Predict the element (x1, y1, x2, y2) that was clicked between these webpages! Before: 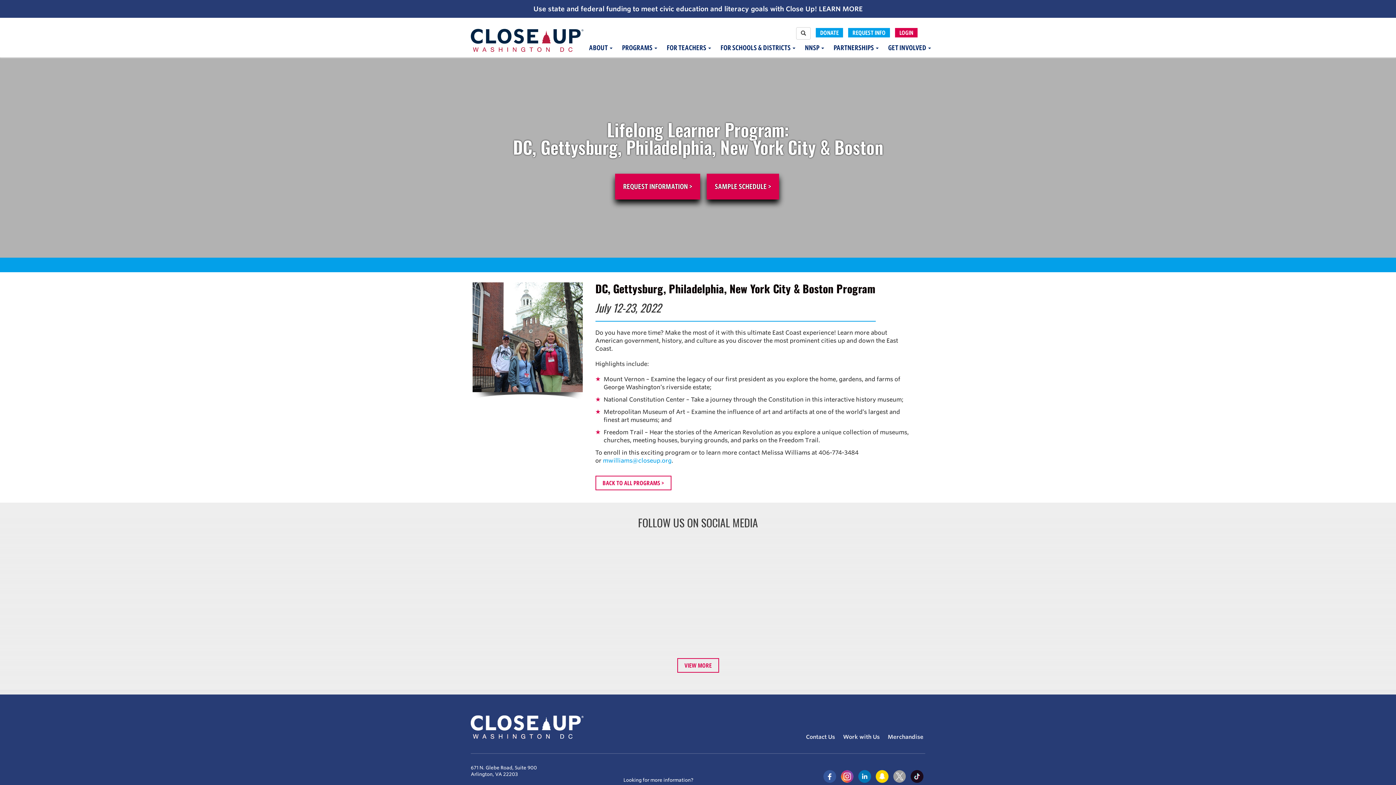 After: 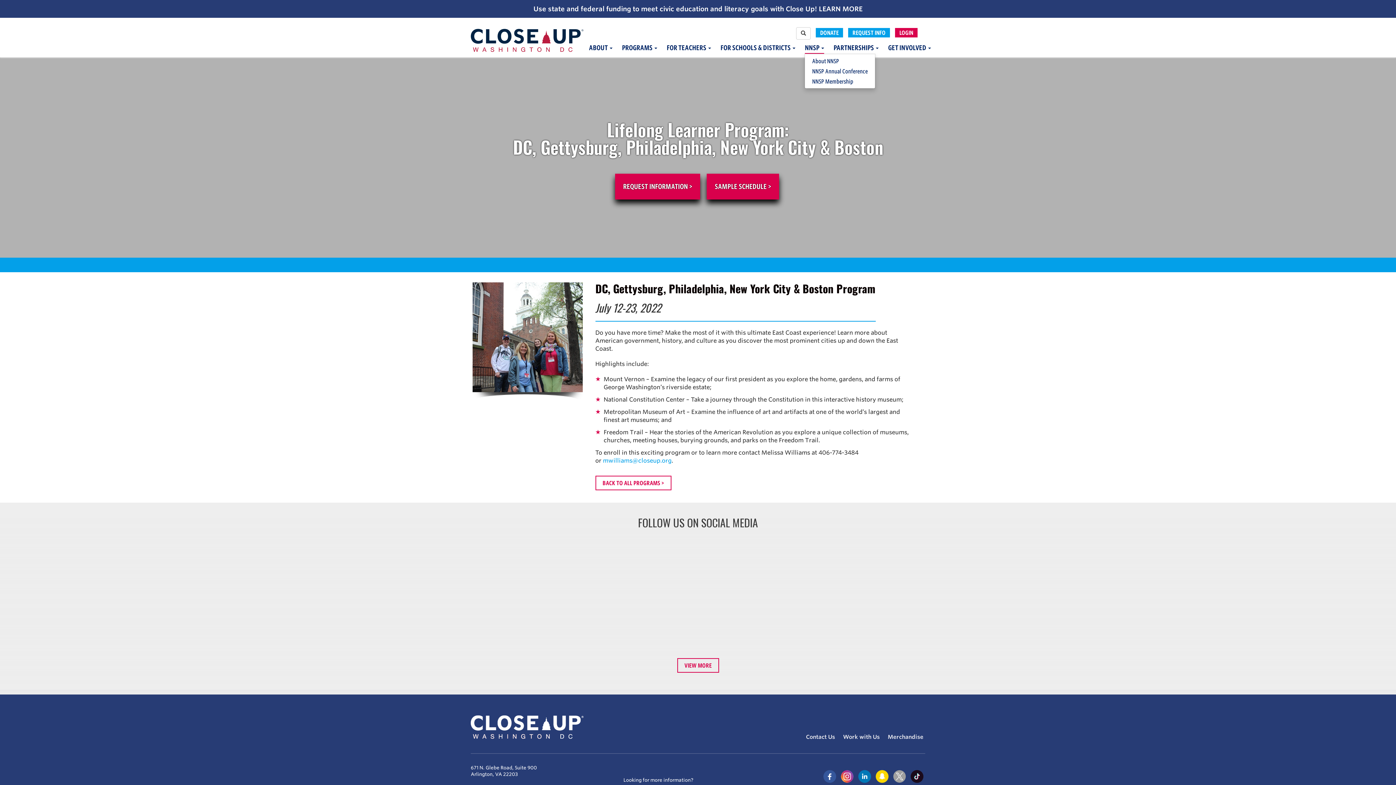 Action: bbox: (805, 44, 824, 53) label: NNSP 